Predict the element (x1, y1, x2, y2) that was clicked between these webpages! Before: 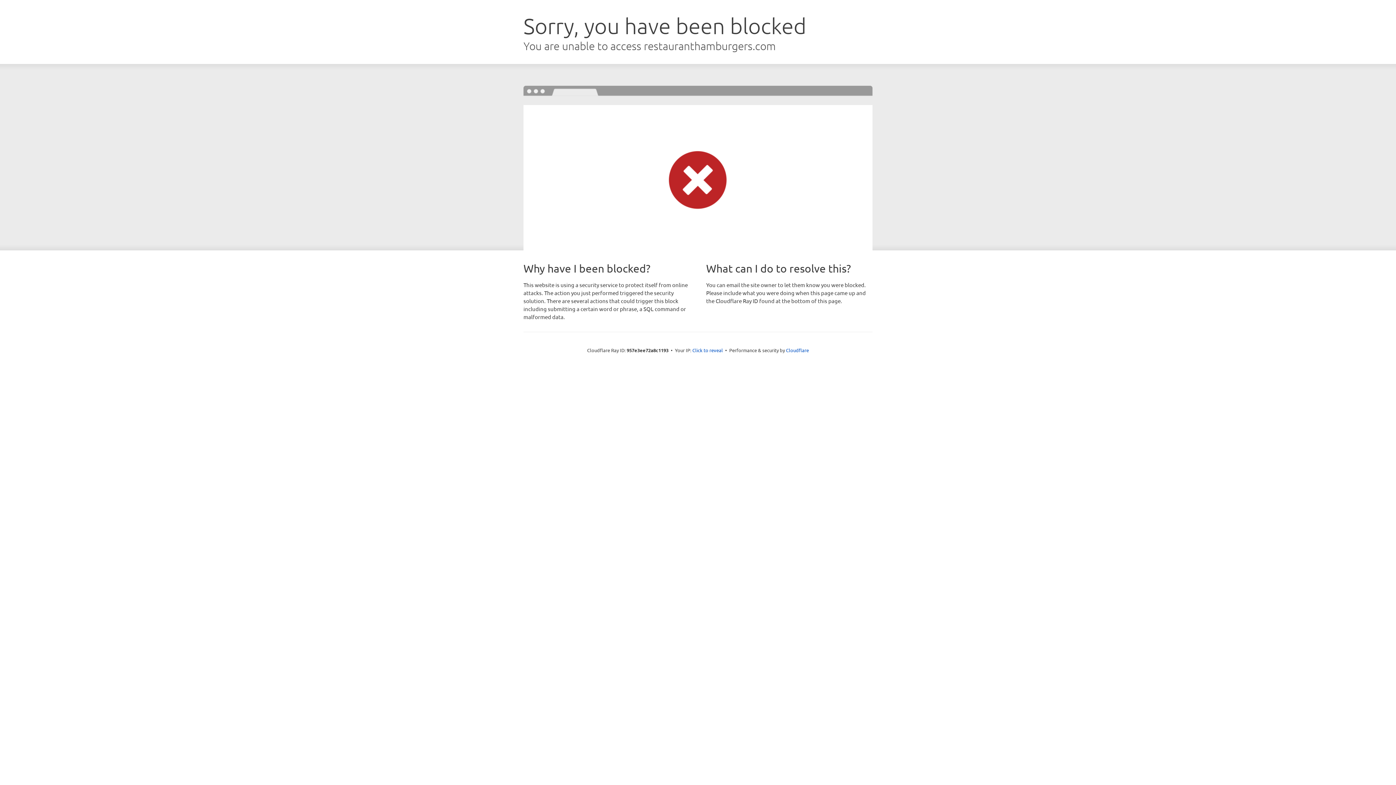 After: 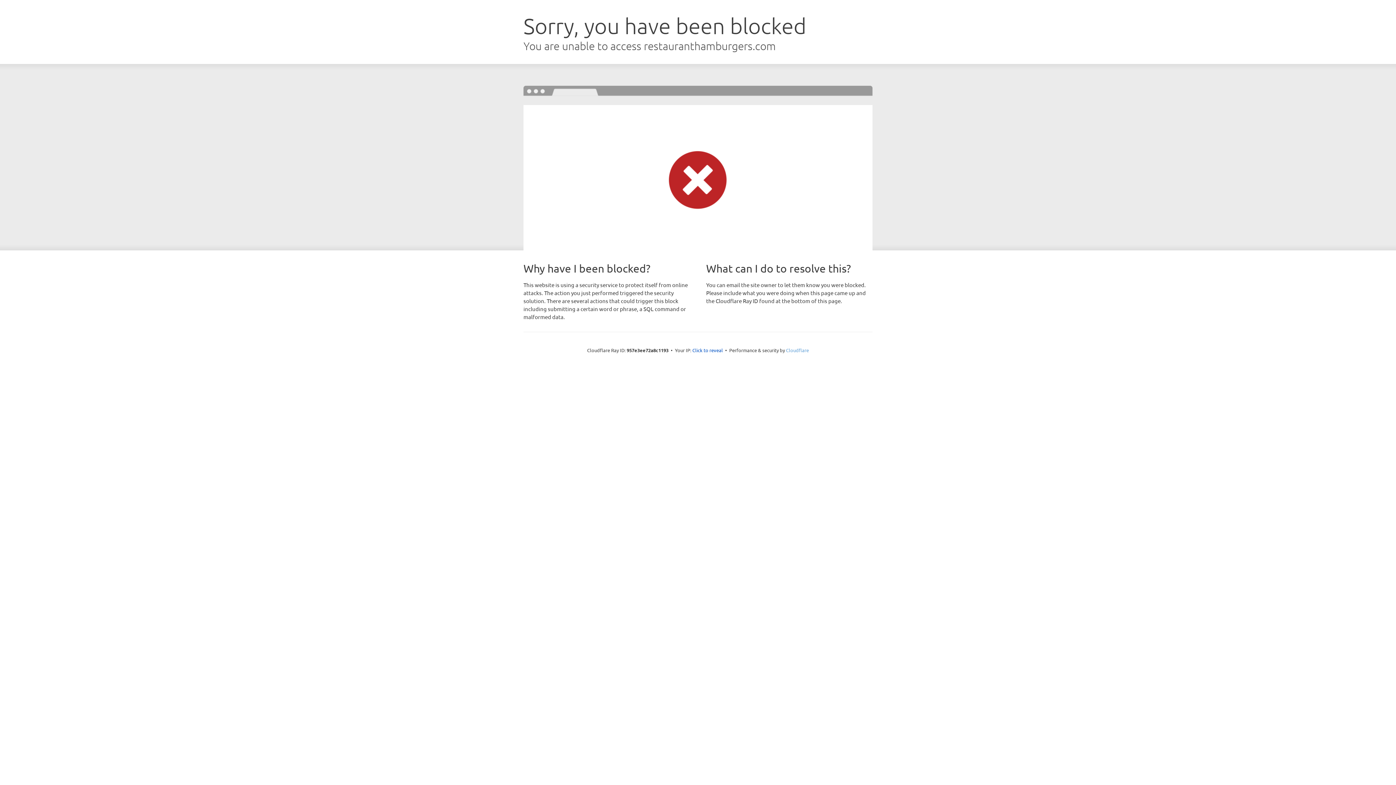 Action: bbox: (786, 347, 809, 353) label: Cloudflare